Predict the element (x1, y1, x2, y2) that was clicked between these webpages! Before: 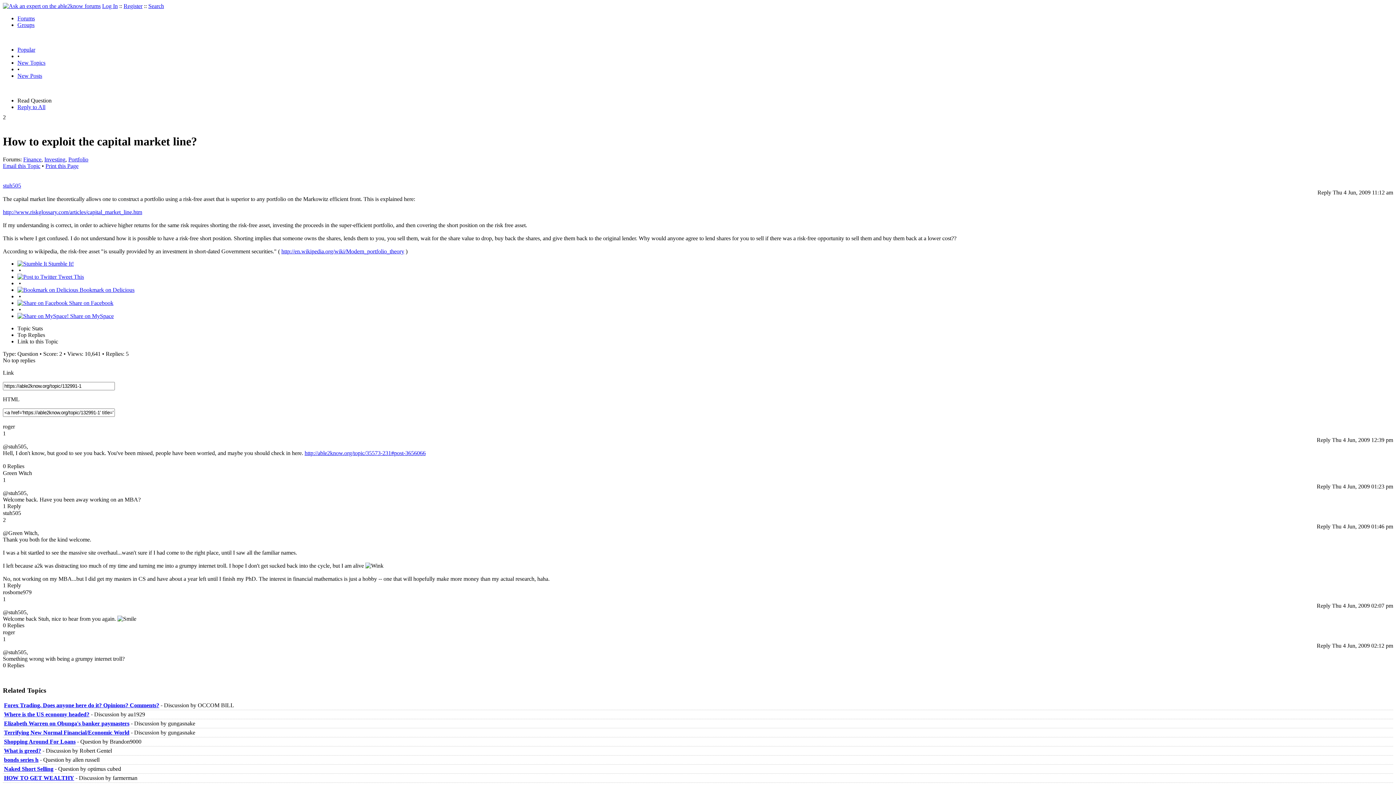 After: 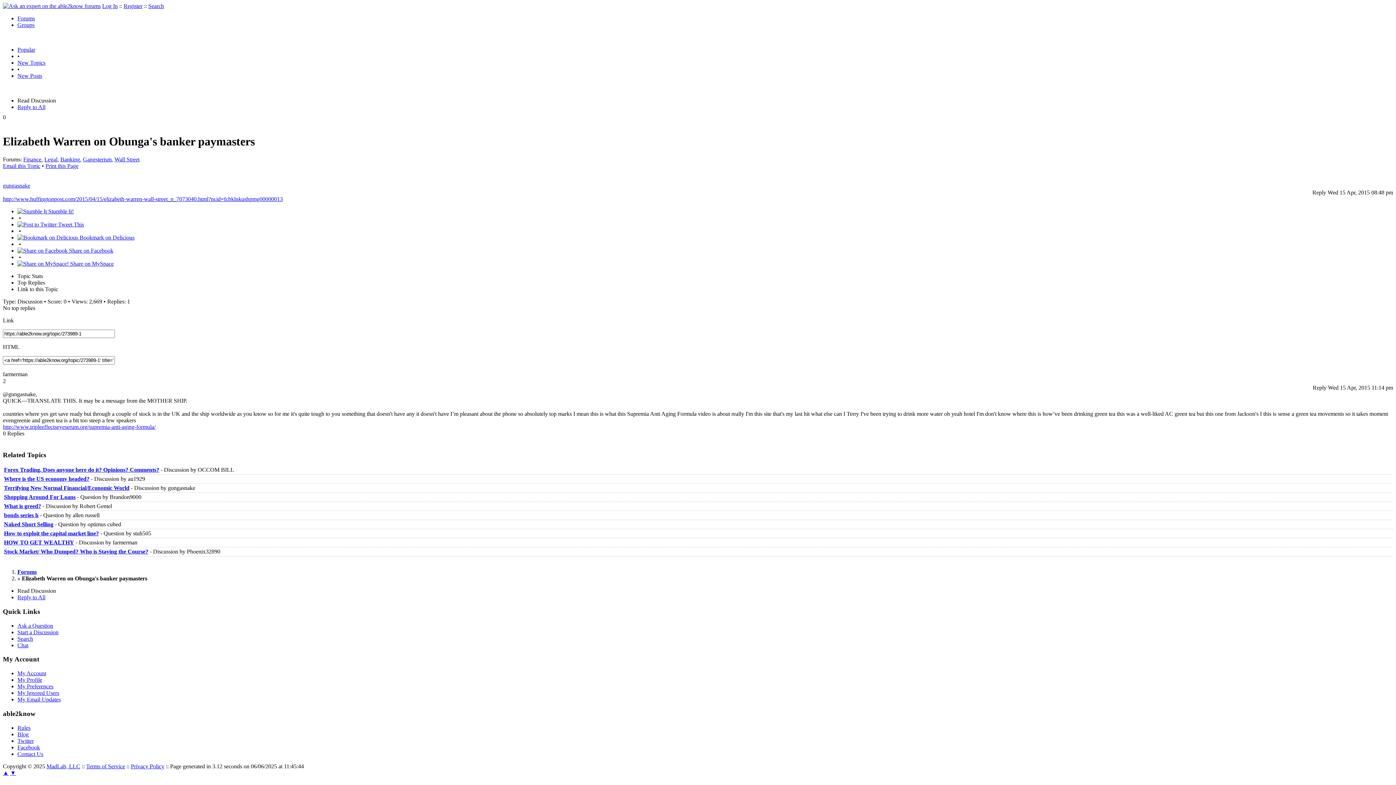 Action: label: Elizabeth Warren on Obunga's banker paymasters bbox: (4, 720, 129, 727)